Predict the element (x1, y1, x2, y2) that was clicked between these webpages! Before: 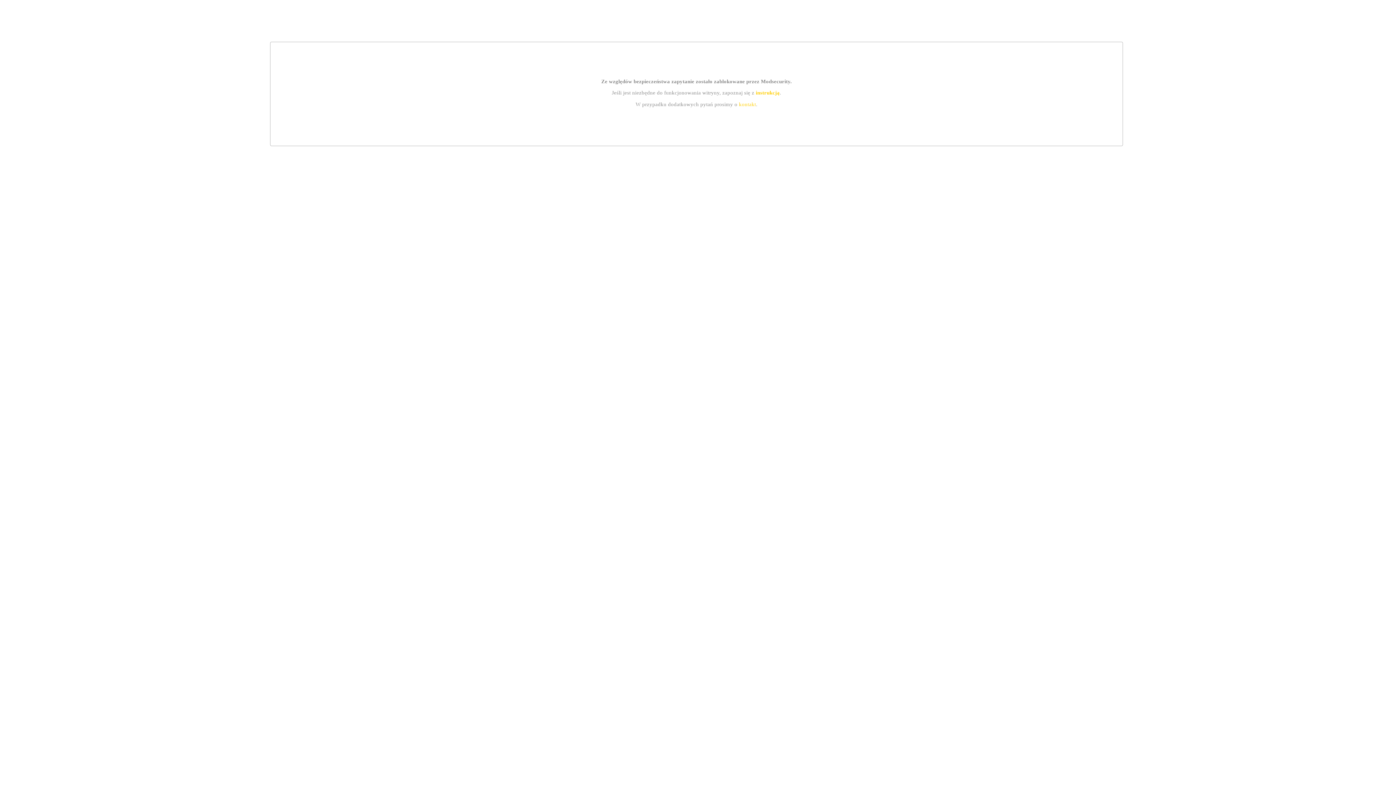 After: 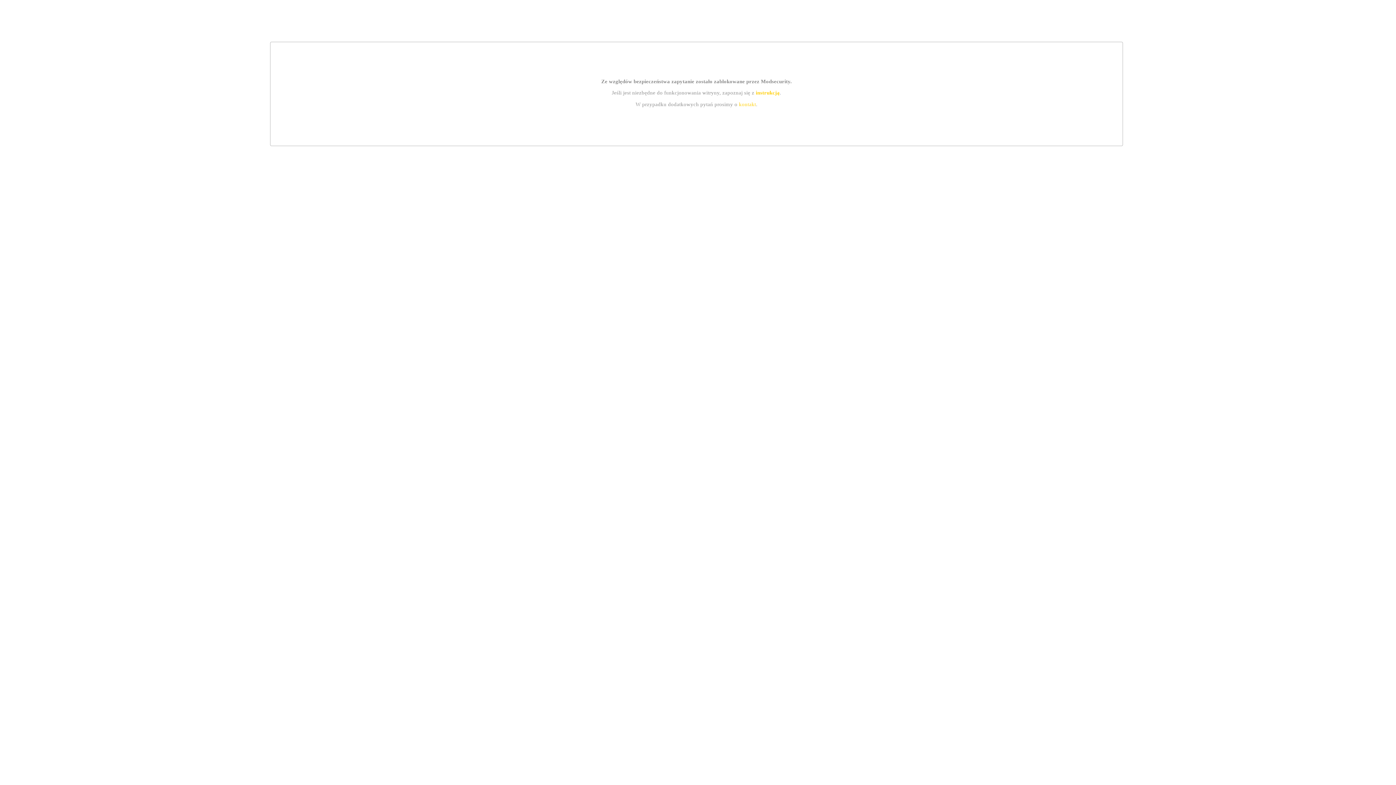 Action: label: kontakt bbox: (739, 101, 756, 107)